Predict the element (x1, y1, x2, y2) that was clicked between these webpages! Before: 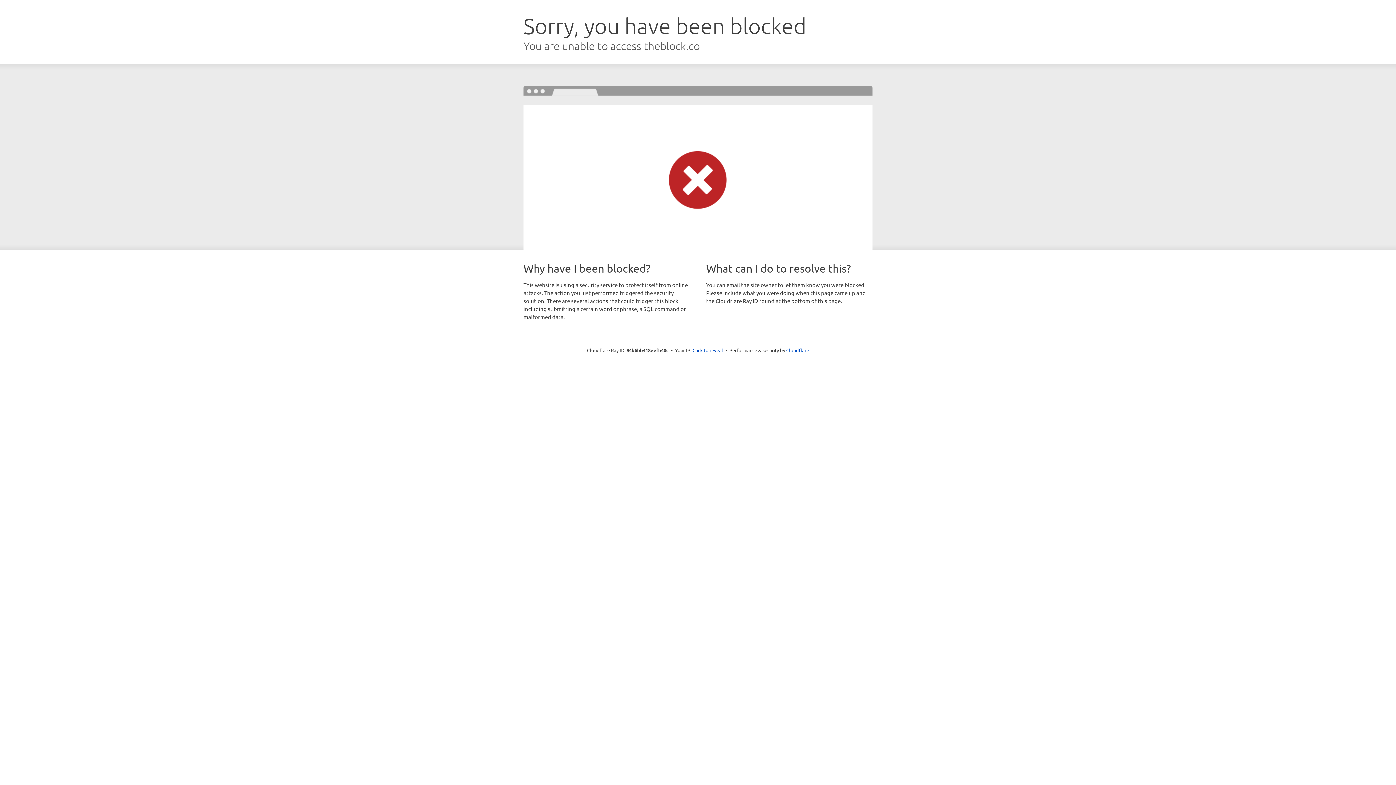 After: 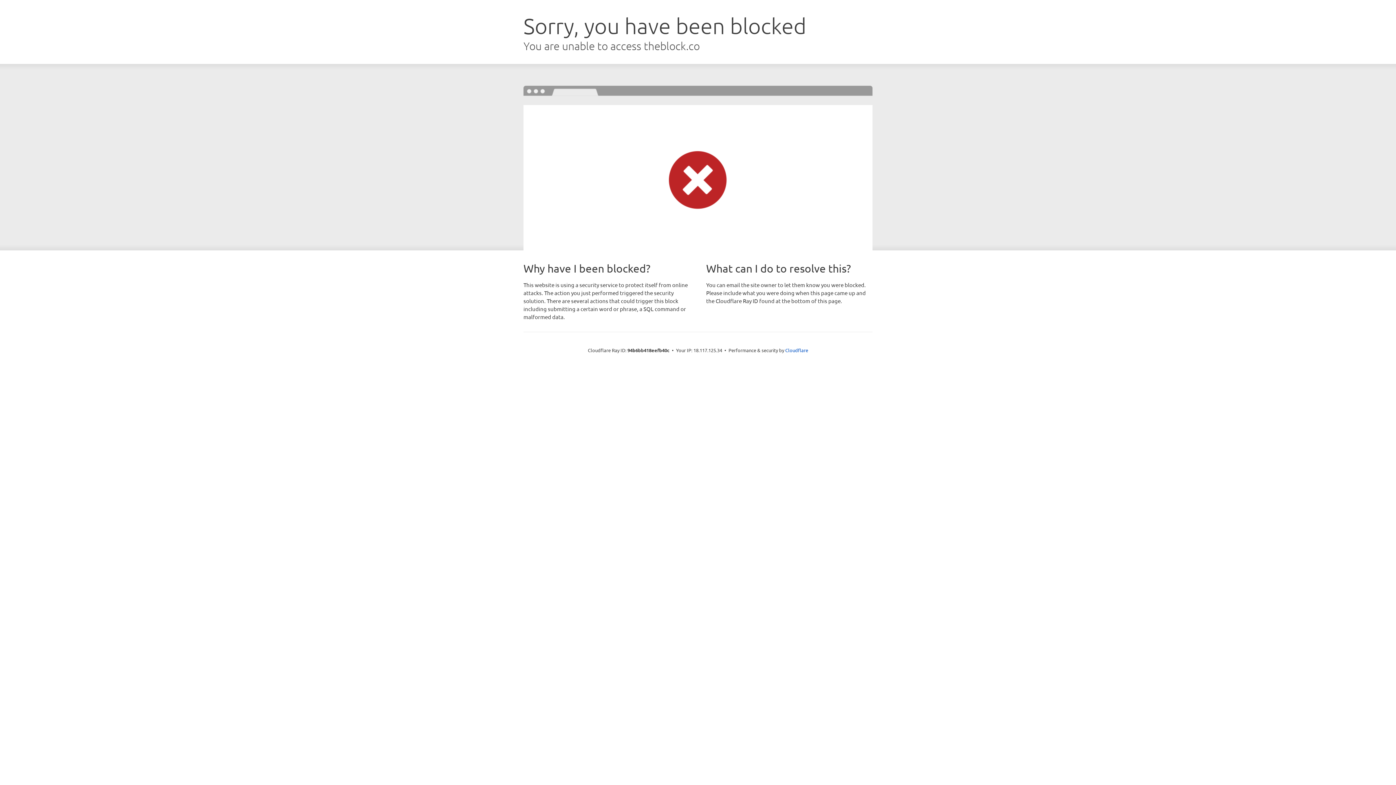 Action: bbox: (692, 346, 723, 353) label: Click to reveal